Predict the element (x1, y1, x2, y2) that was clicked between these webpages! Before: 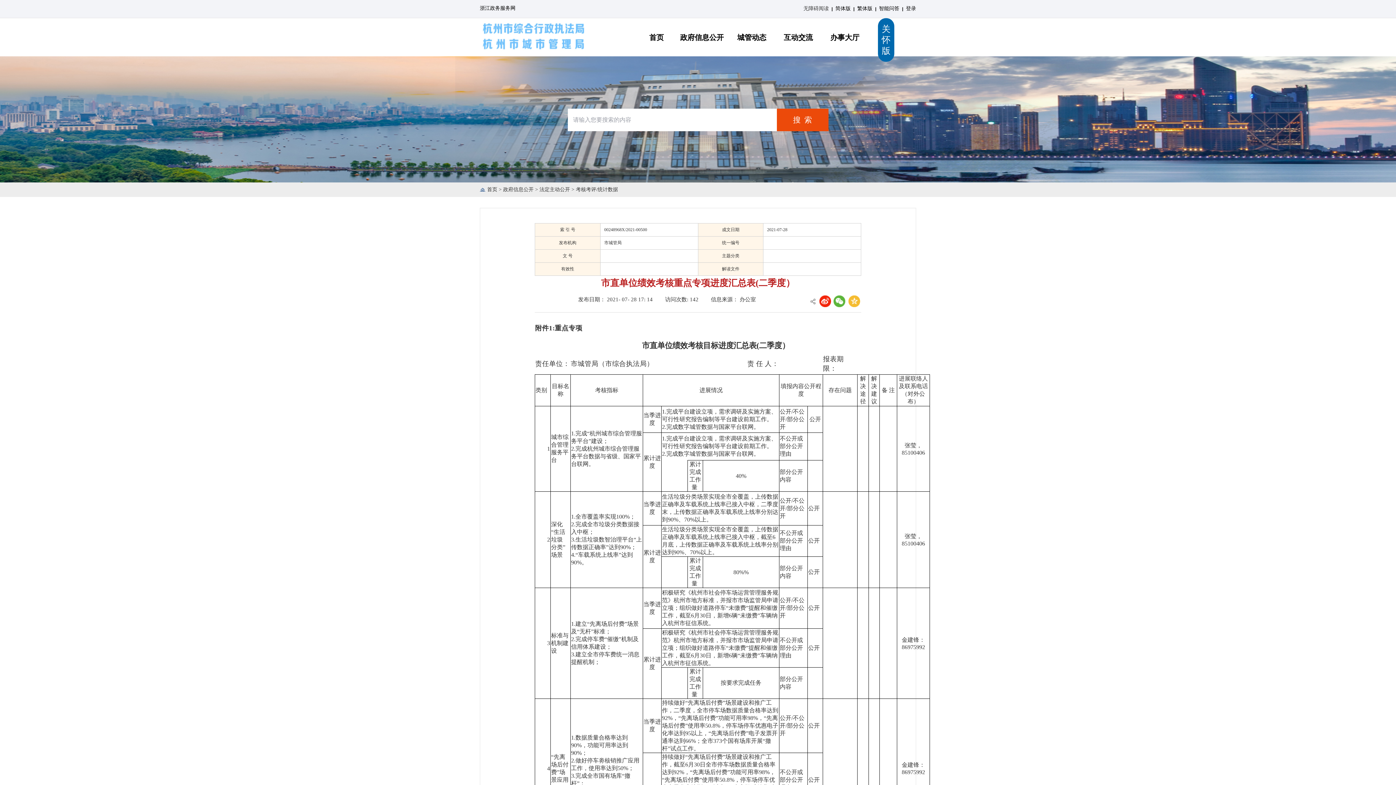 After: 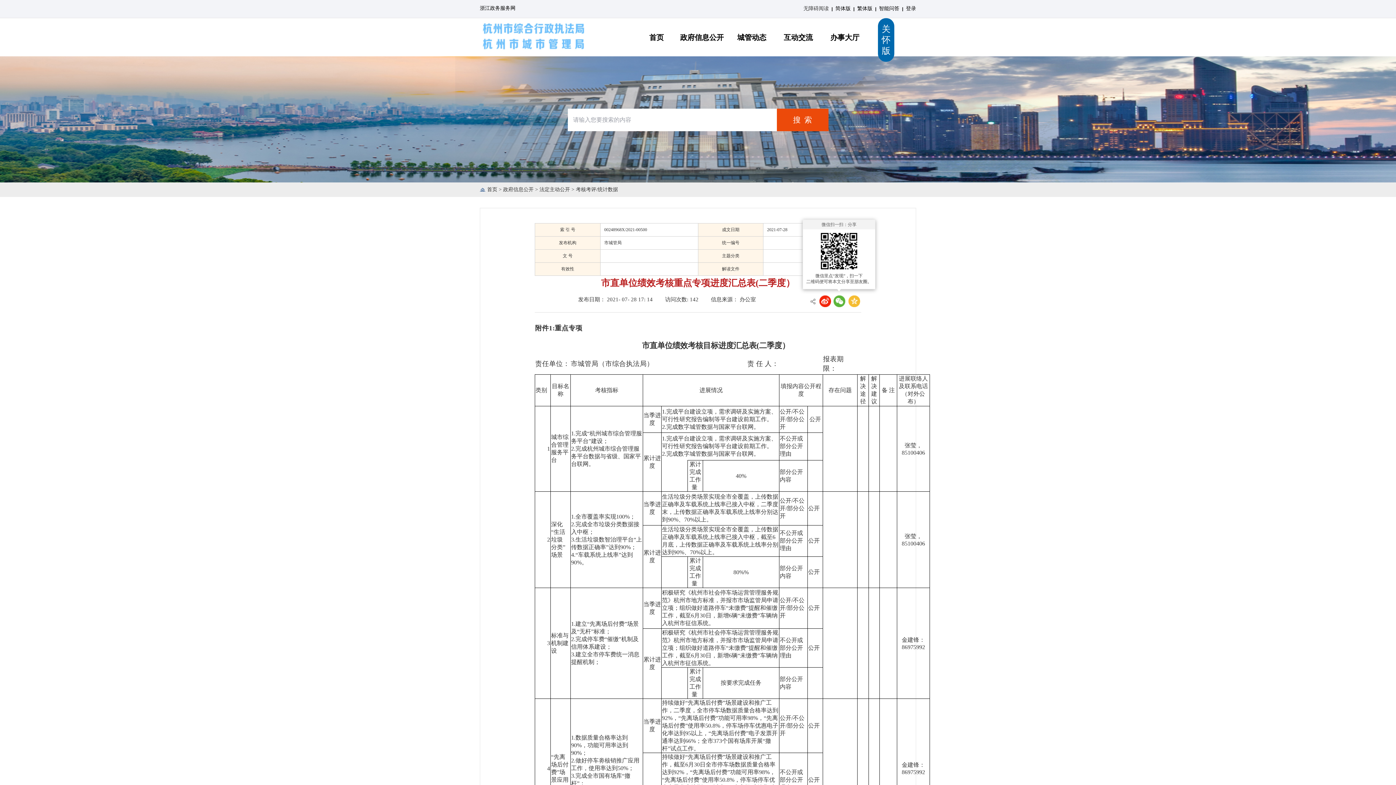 Action: bbox: (833, 294, 845, 308)